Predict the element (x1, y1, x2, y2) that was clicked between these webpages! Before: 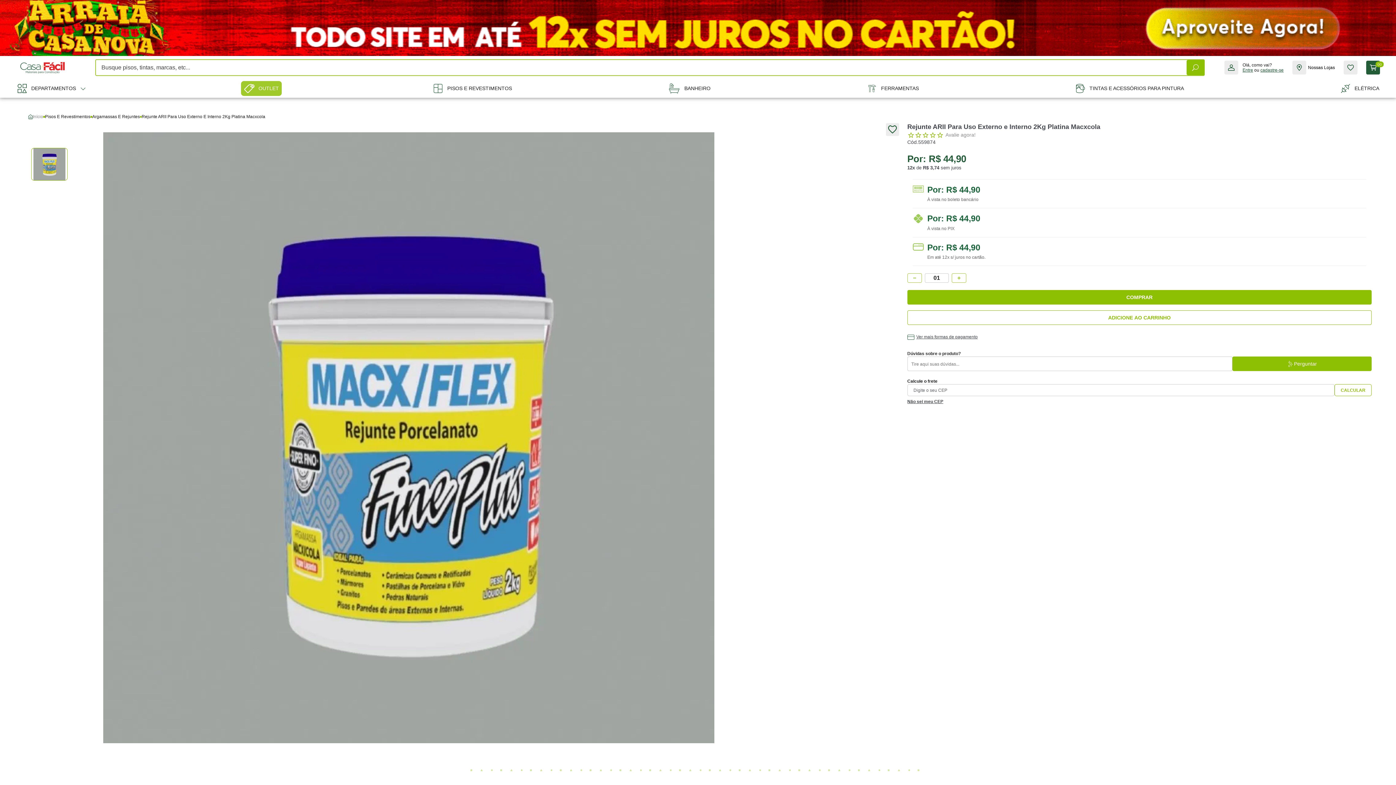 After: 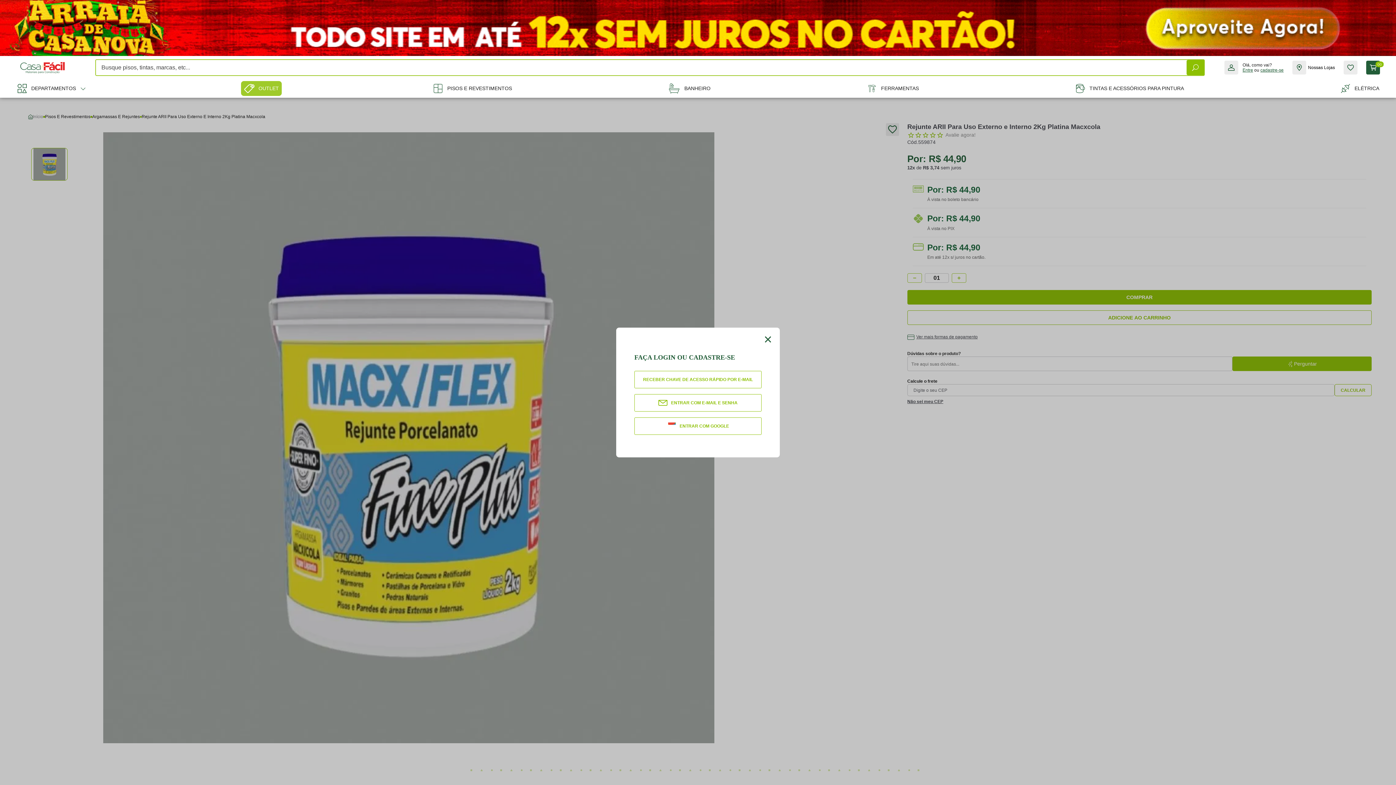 Action: bbox: (886, 123, 899, 135)